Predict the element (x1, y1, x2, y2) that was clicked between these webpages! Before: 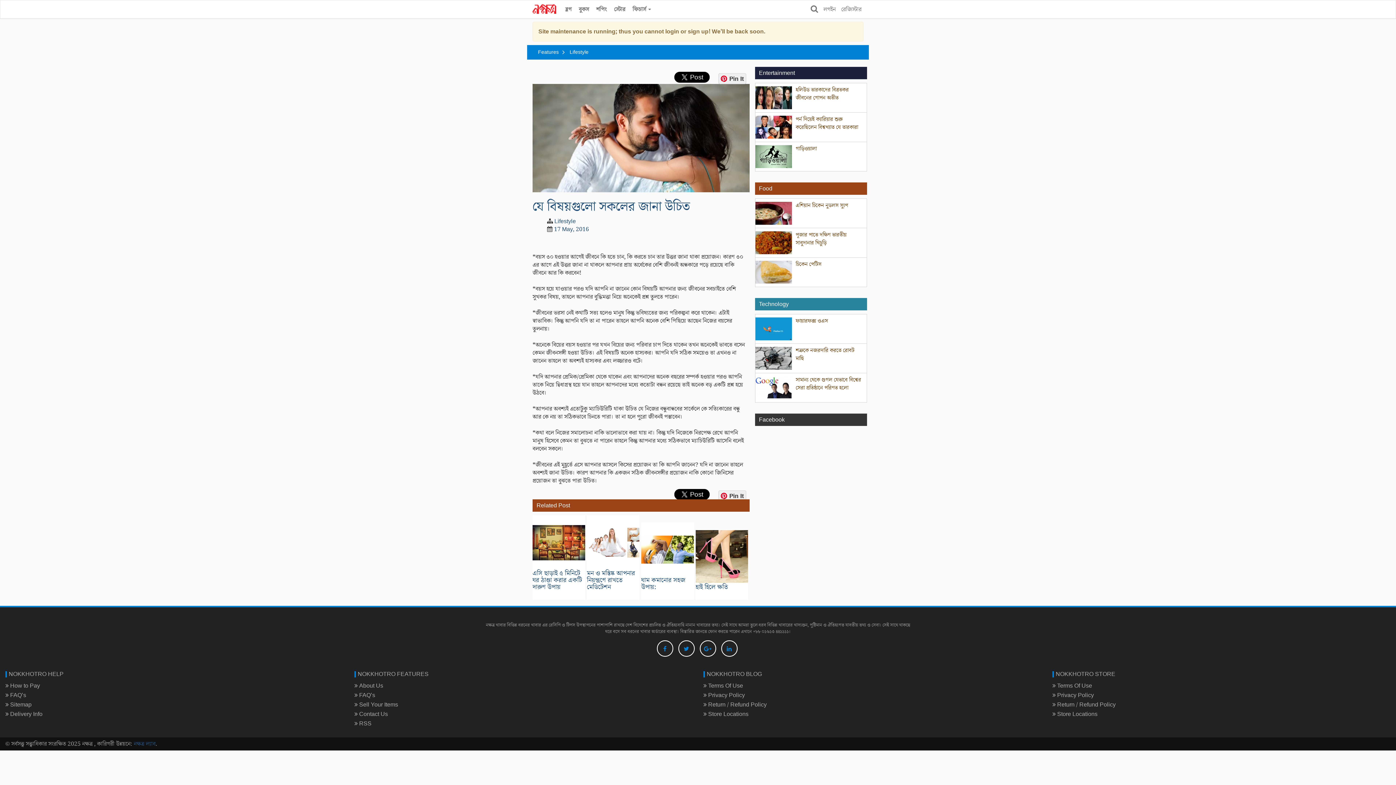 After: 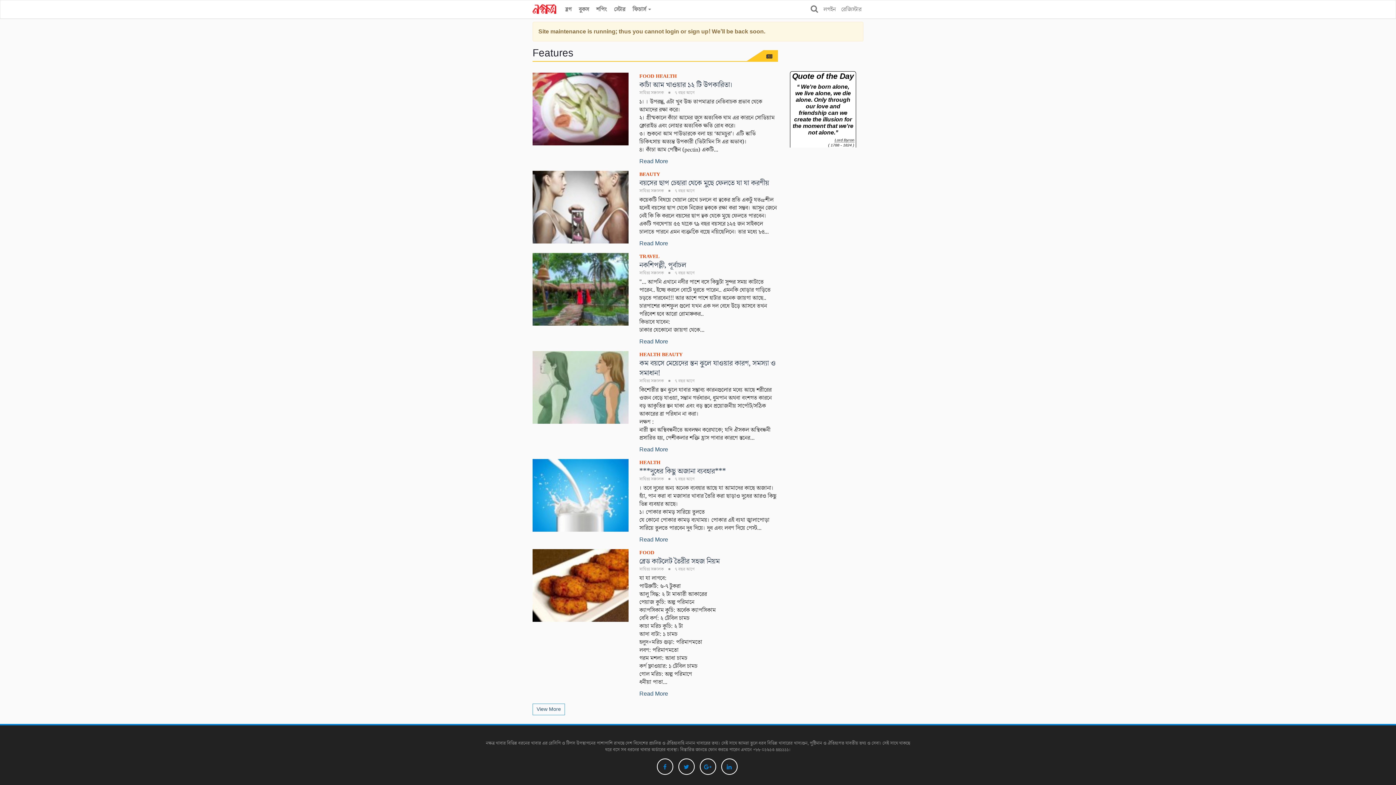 Action: bbox: (354, 719, 692, 728) label:  RSS